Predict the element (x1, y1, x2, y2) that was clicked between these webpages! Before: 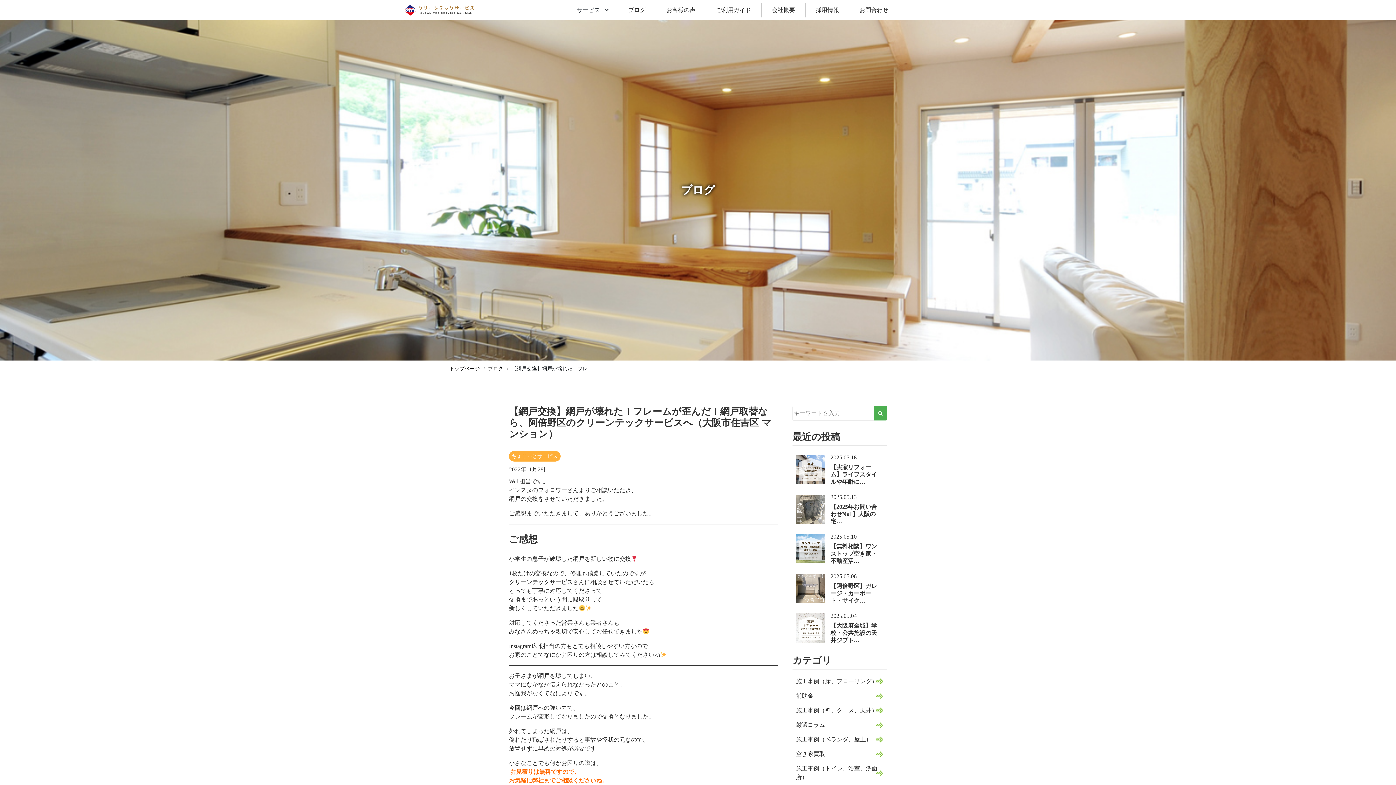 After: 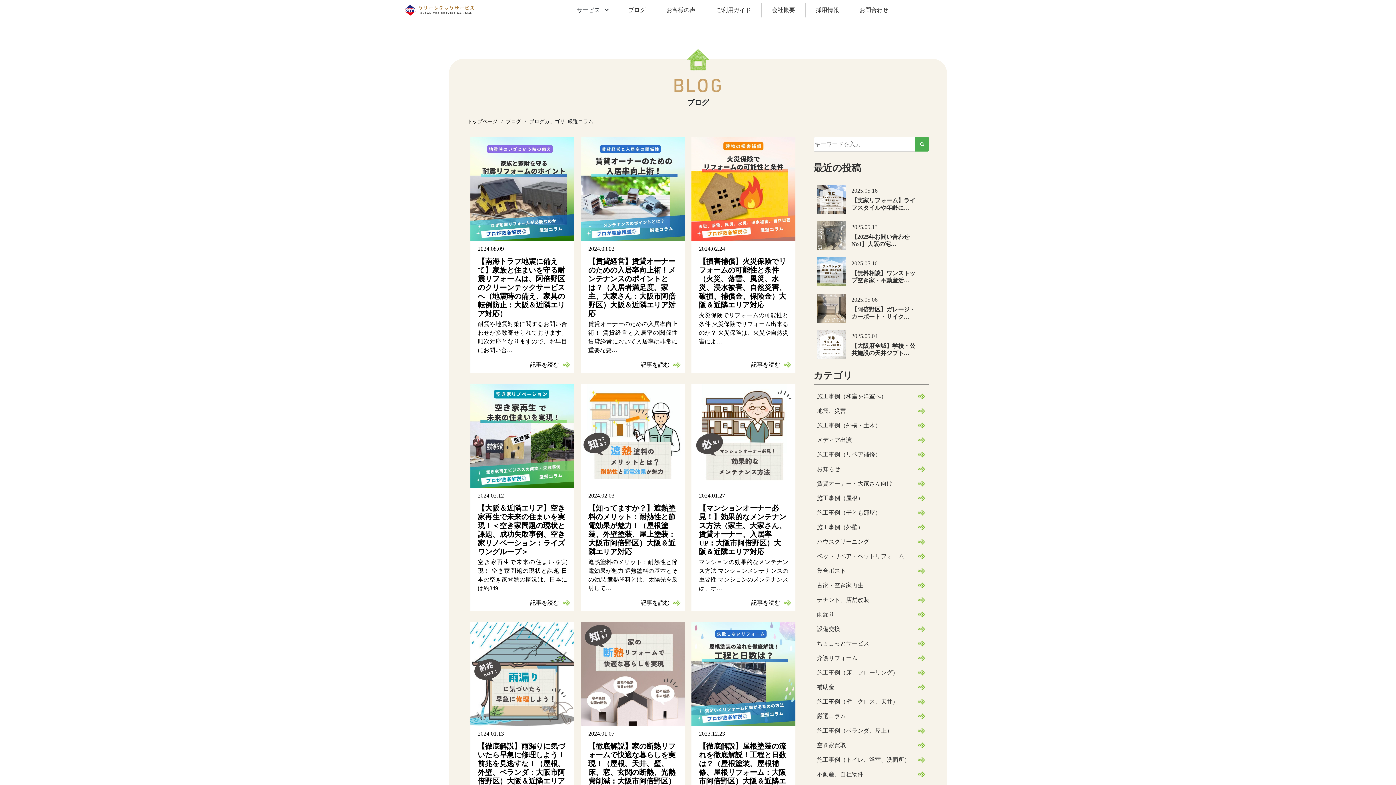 Action: bbox: (796, 721, 883, 729) label: 厳選コラム